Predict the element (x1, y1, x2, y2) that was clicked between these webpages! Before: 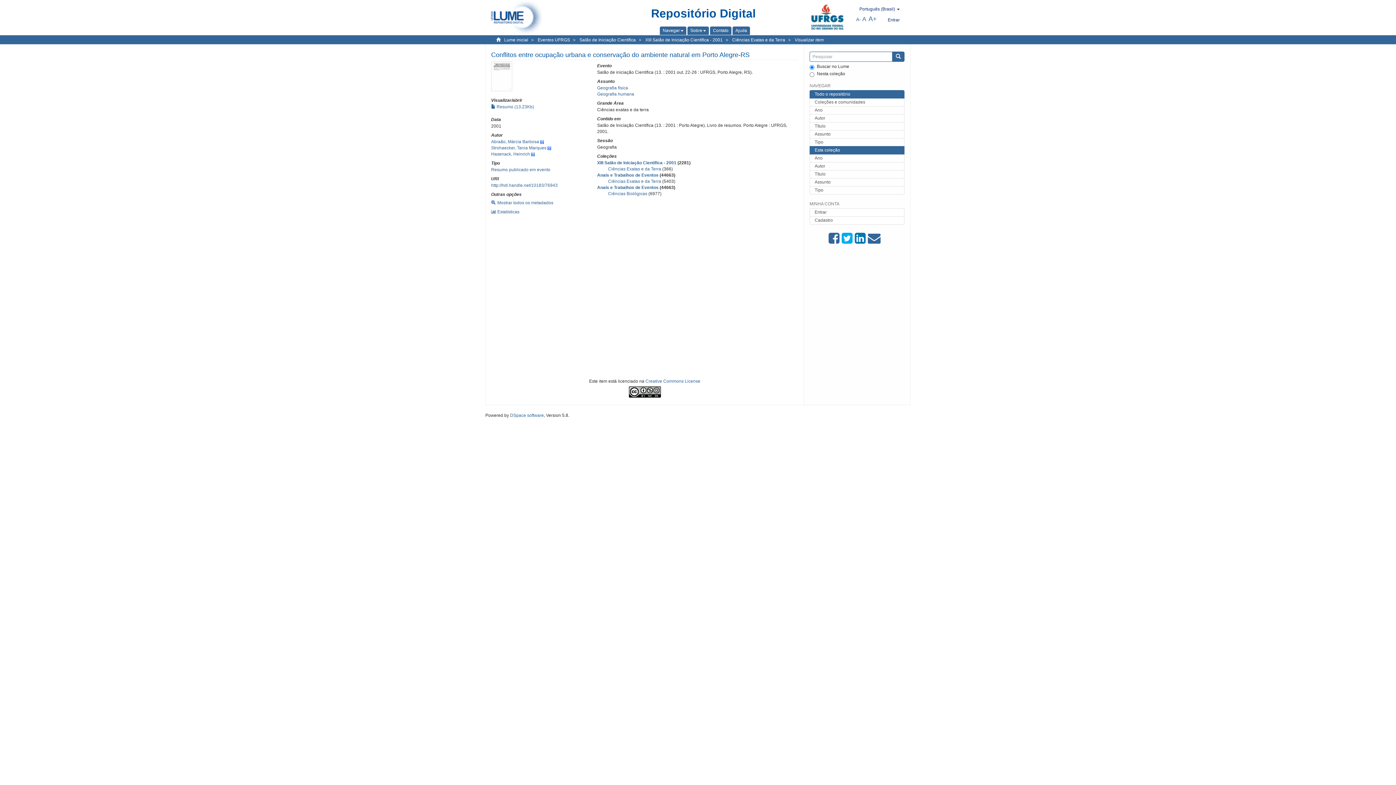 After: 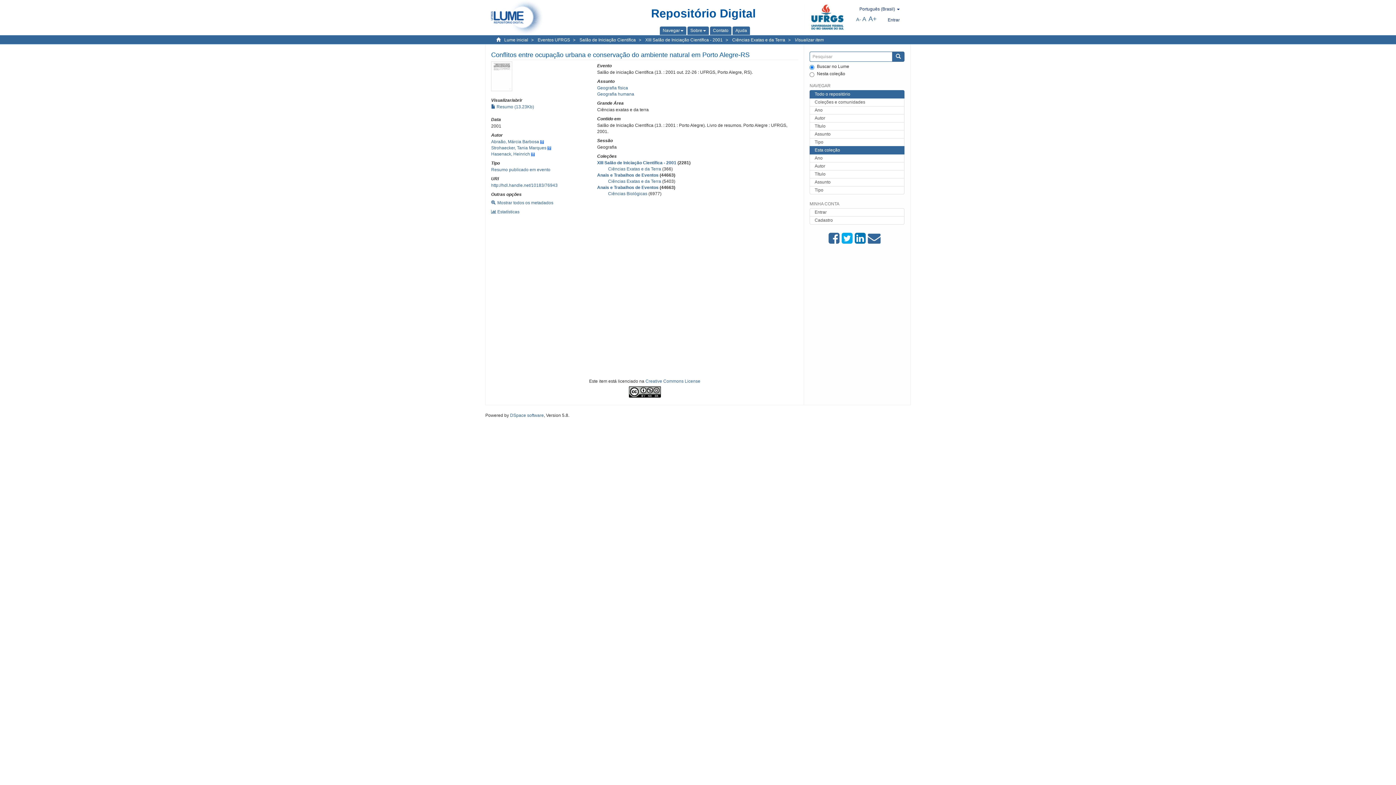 Action: label: Esta coleção bbox: (809, 146, 904, 154)